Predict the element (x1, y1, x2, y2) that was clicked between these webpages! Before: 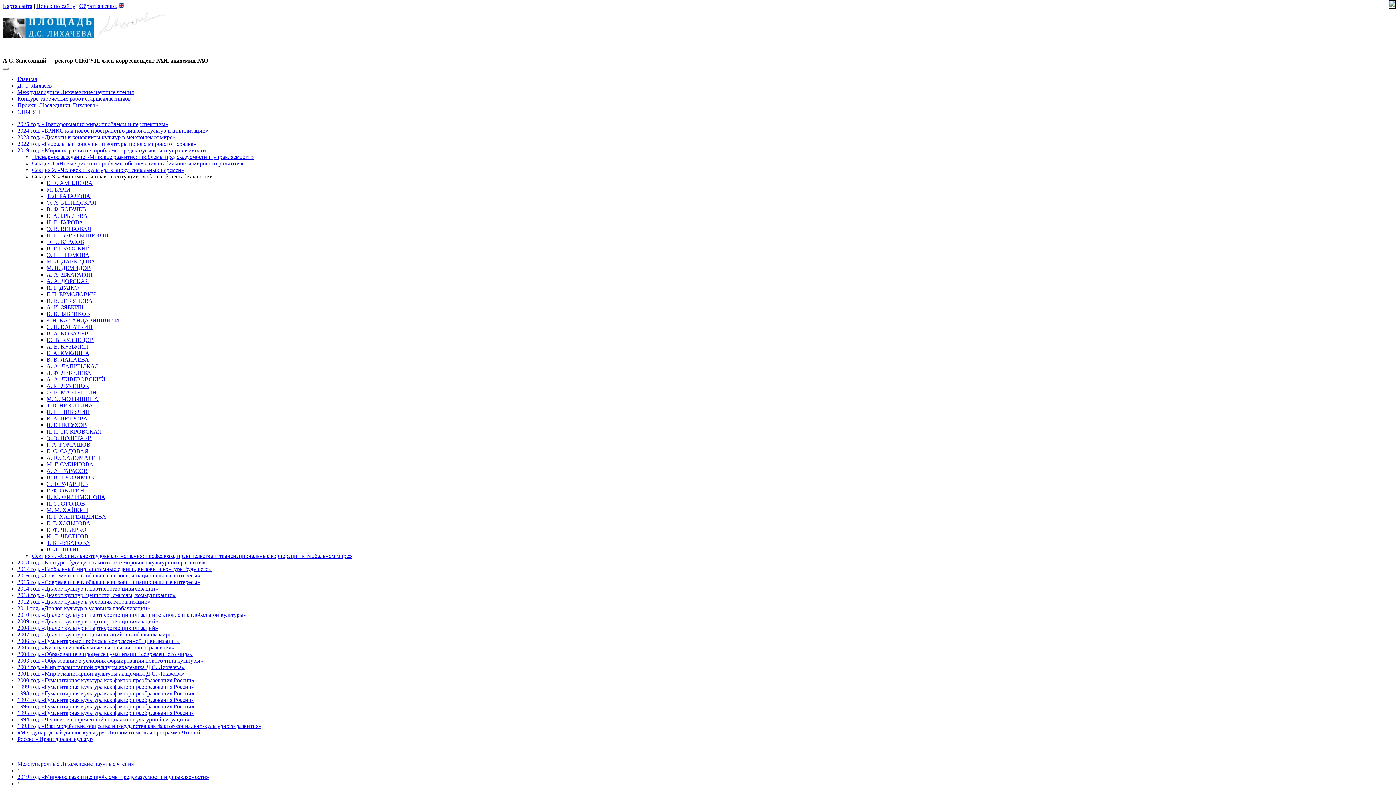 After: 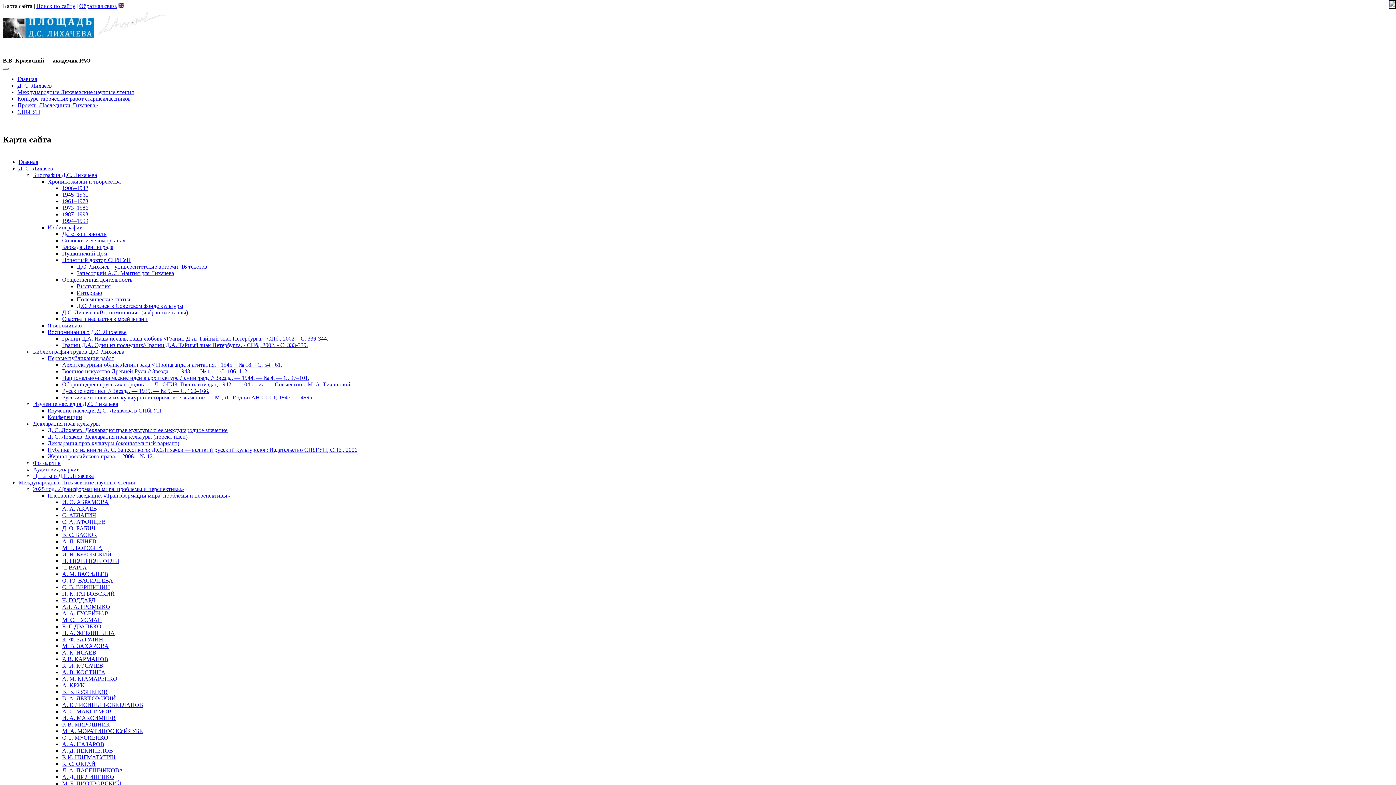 Action: bbox: (2, 2, 32, 9) label: Карта сайта